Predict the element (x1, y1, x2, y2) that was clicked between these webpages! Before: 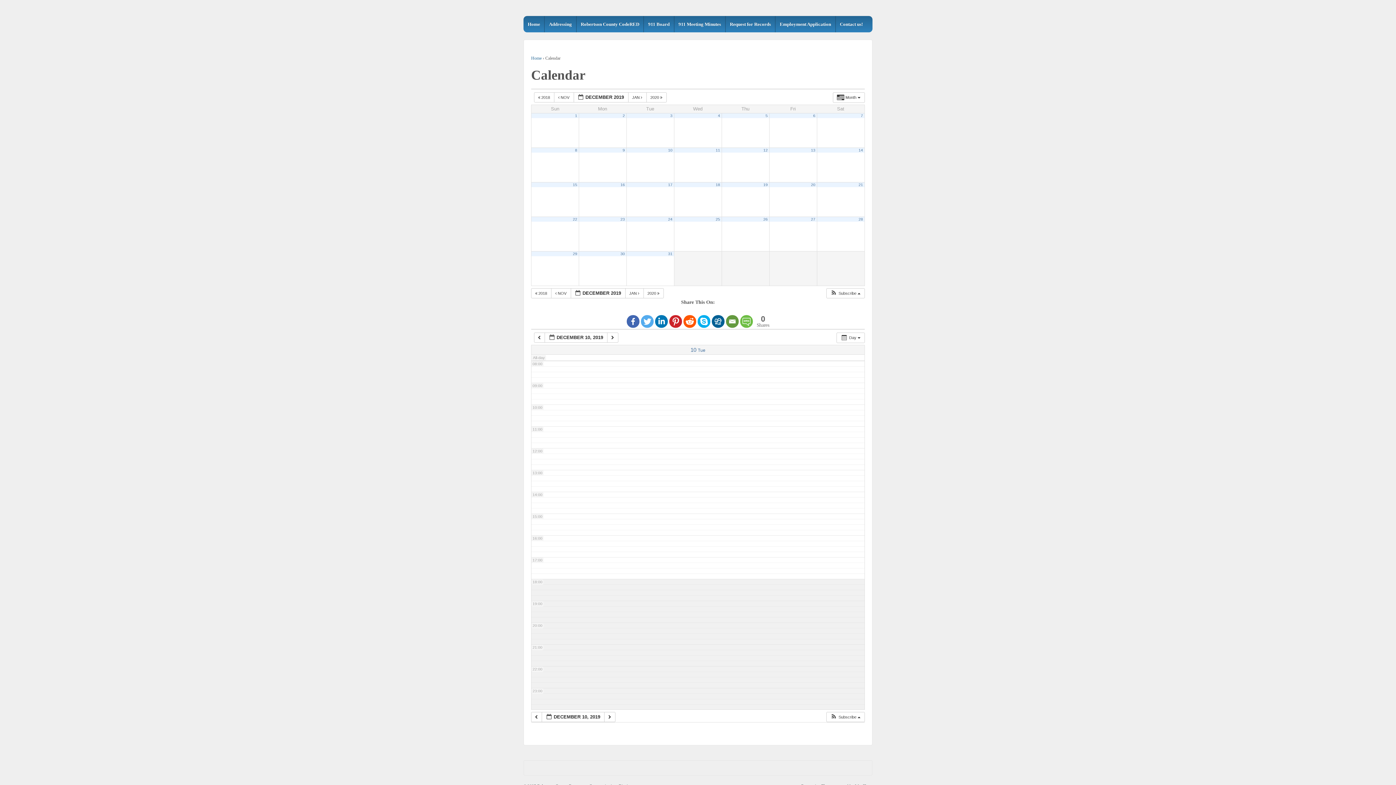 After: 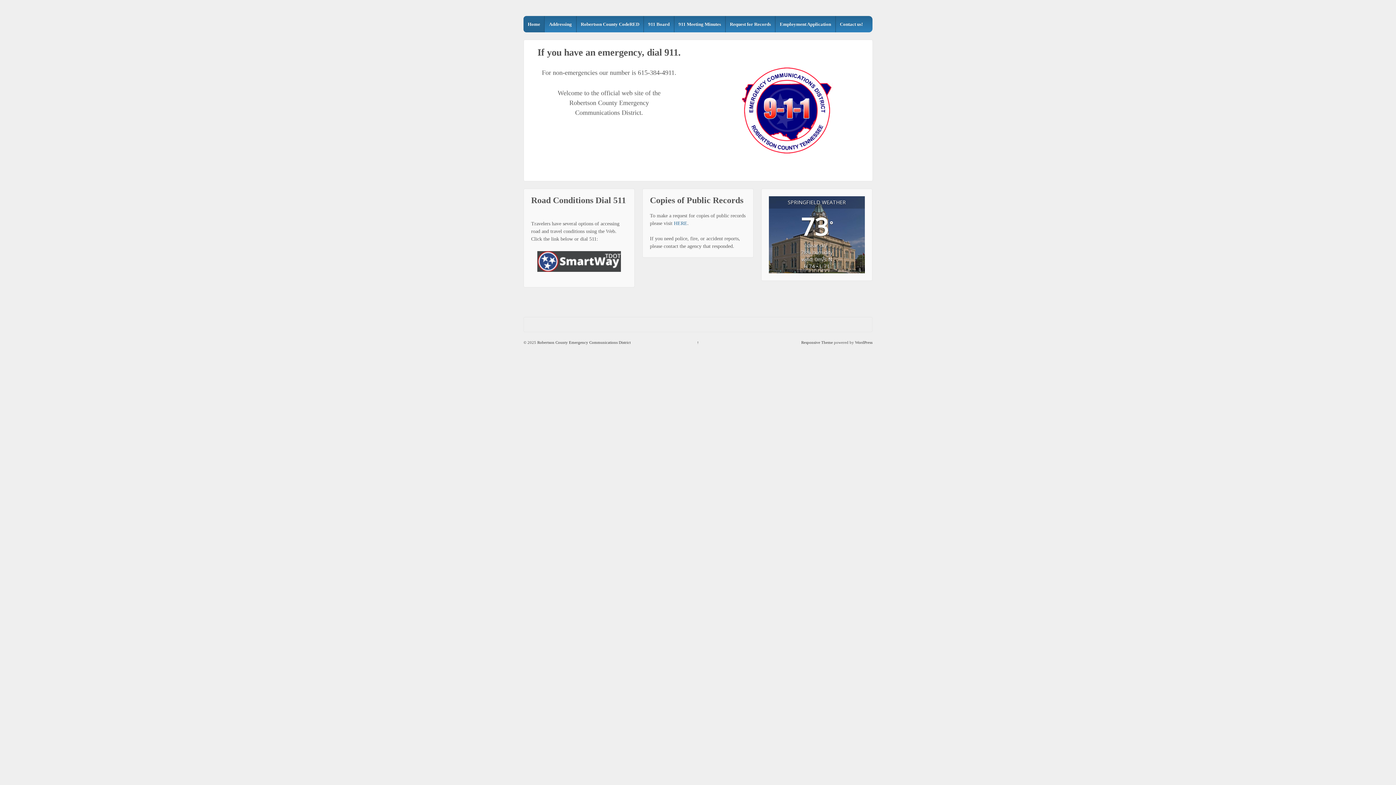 Action: label: Home bbox: (523, 16, 544, 32)